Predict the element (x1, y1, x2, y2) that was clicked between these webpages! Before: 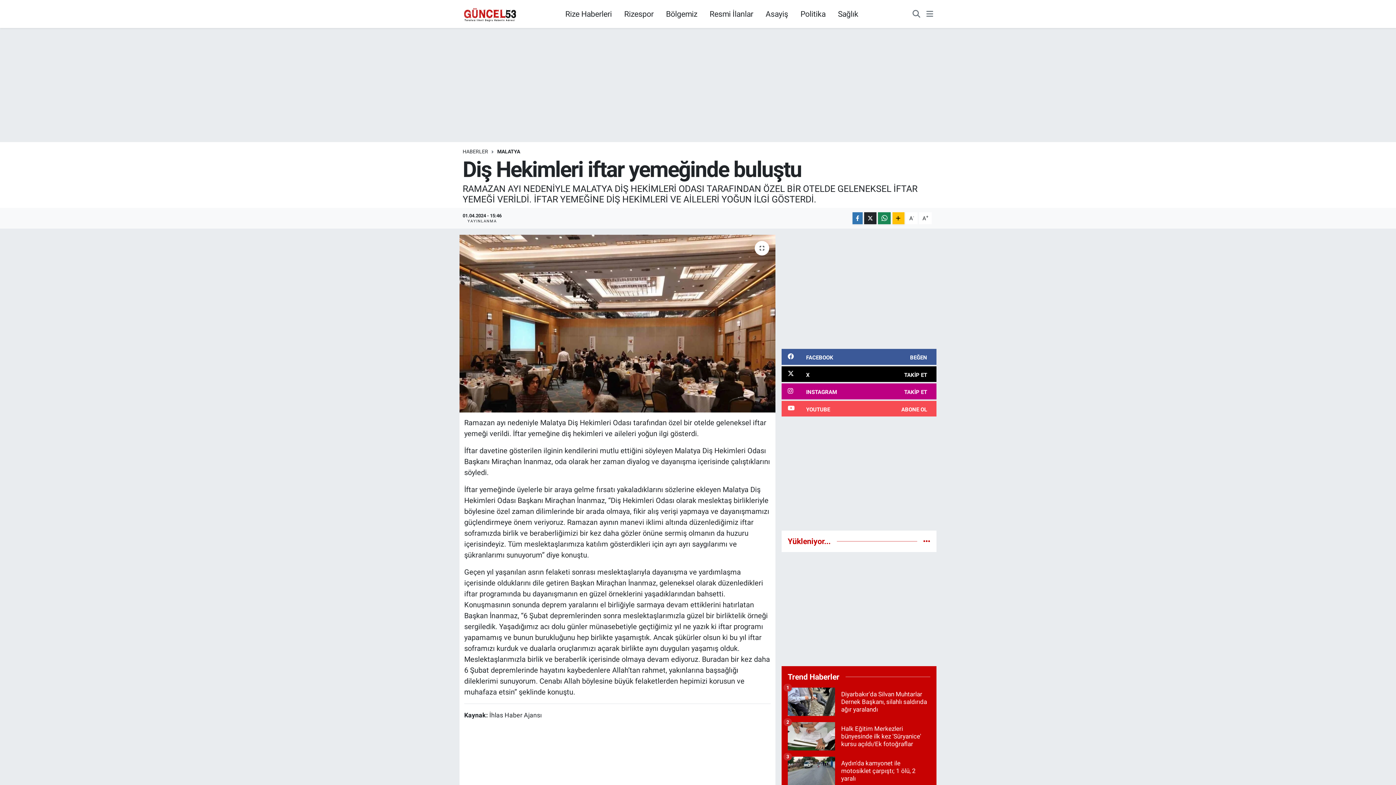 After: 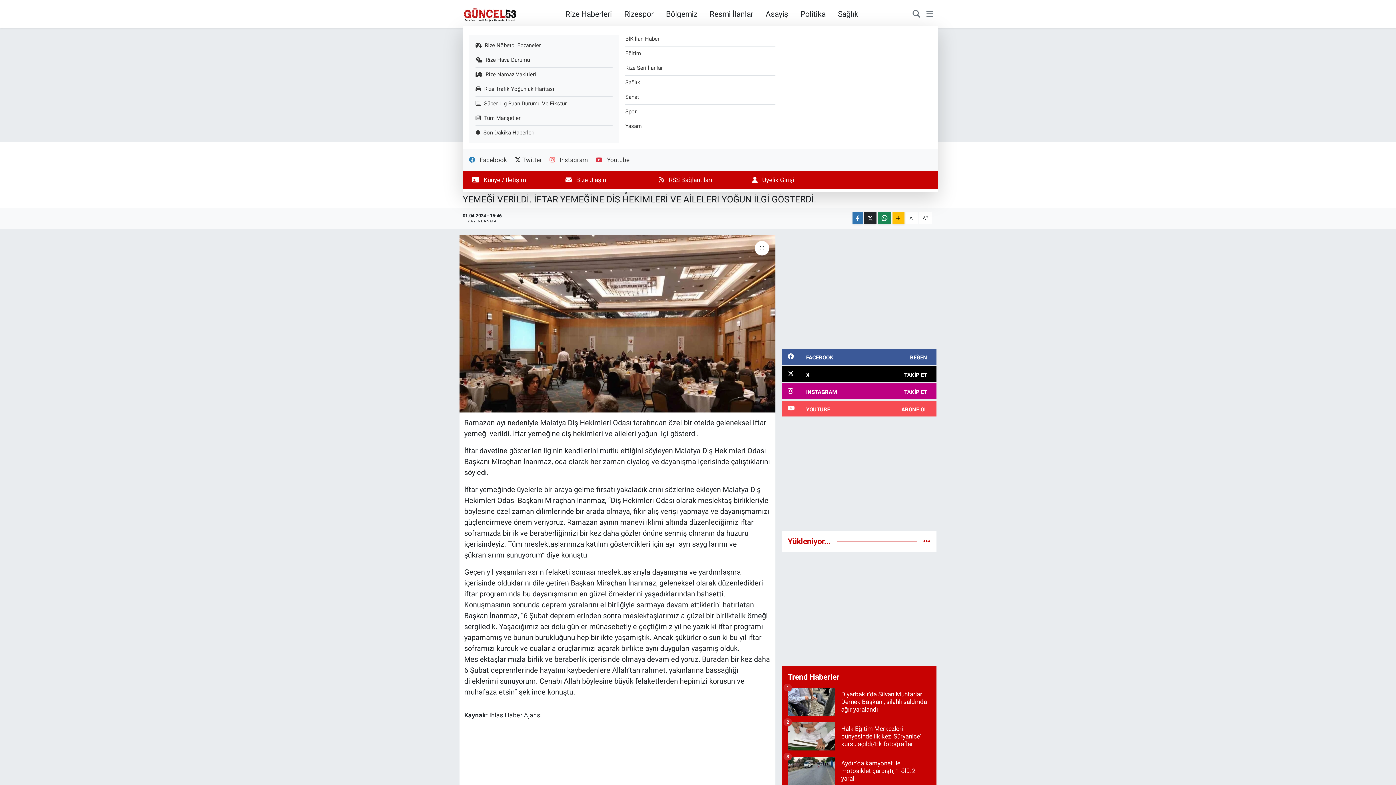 Action: bbox: (926, 9, 933, 18)